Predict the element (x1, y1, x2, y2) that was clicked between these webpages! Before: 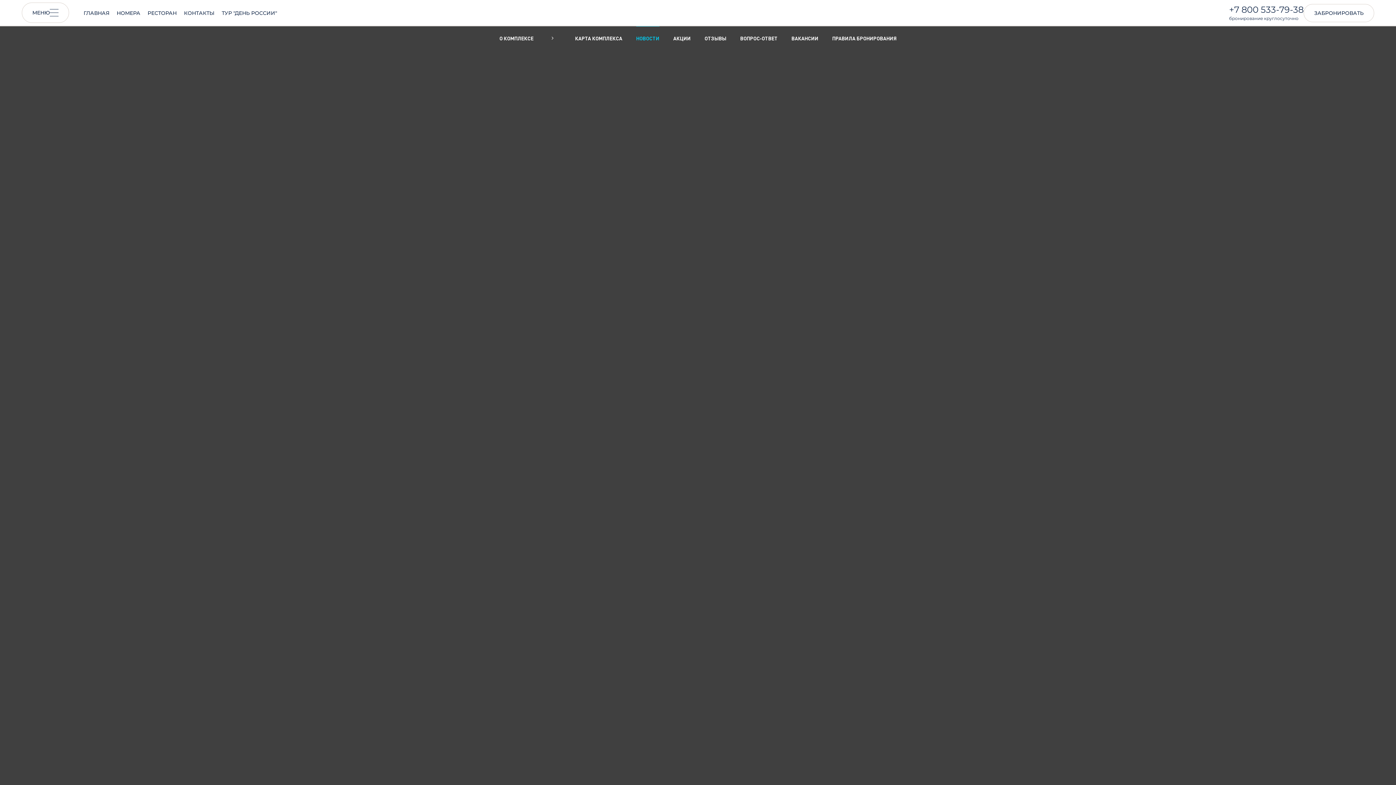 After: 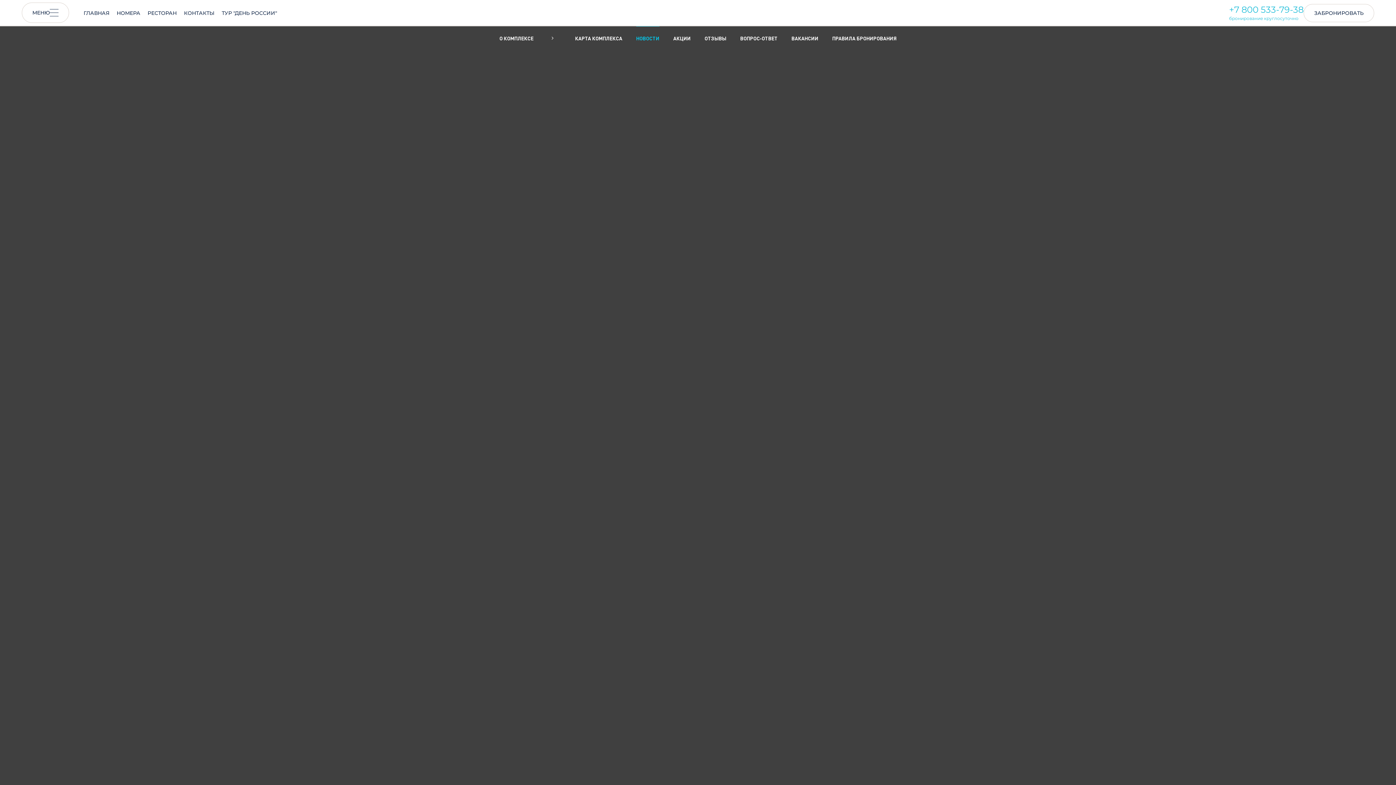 Action: bbox: (1229, 4, 1304, 21) label: +7 800 533-79-38
бронирование круглосуточно